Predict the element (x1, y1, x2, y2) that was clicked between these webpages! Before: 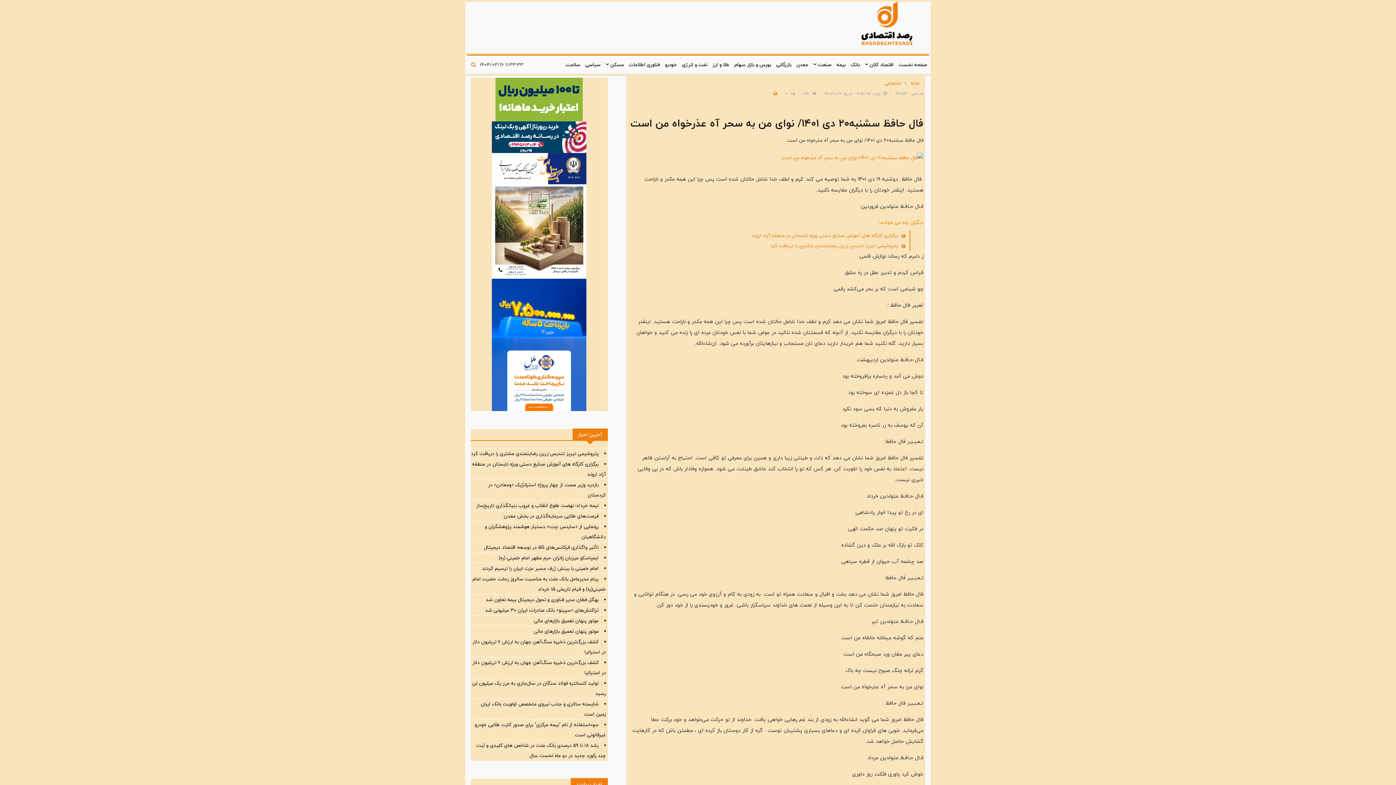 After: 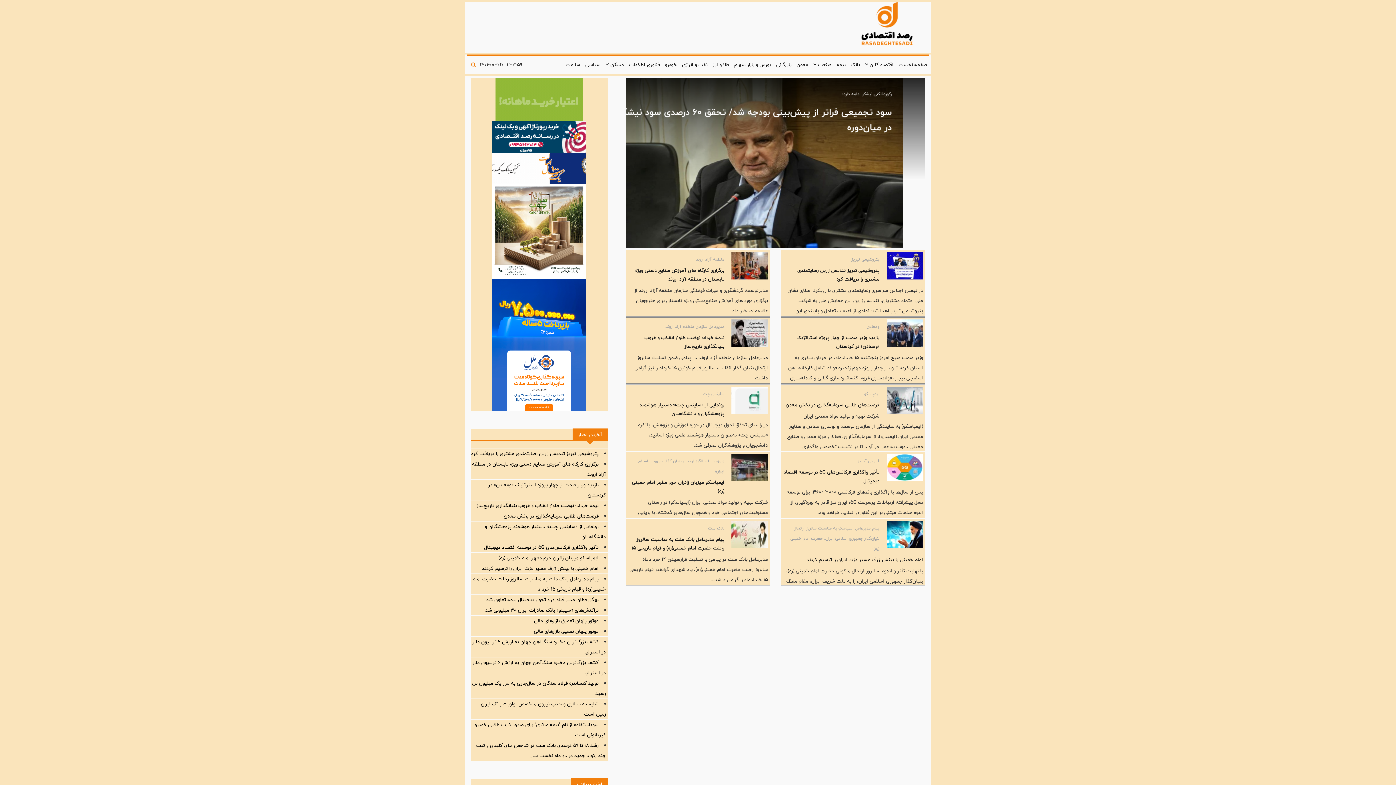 Action: bbox: (849, 22, 925, 31)